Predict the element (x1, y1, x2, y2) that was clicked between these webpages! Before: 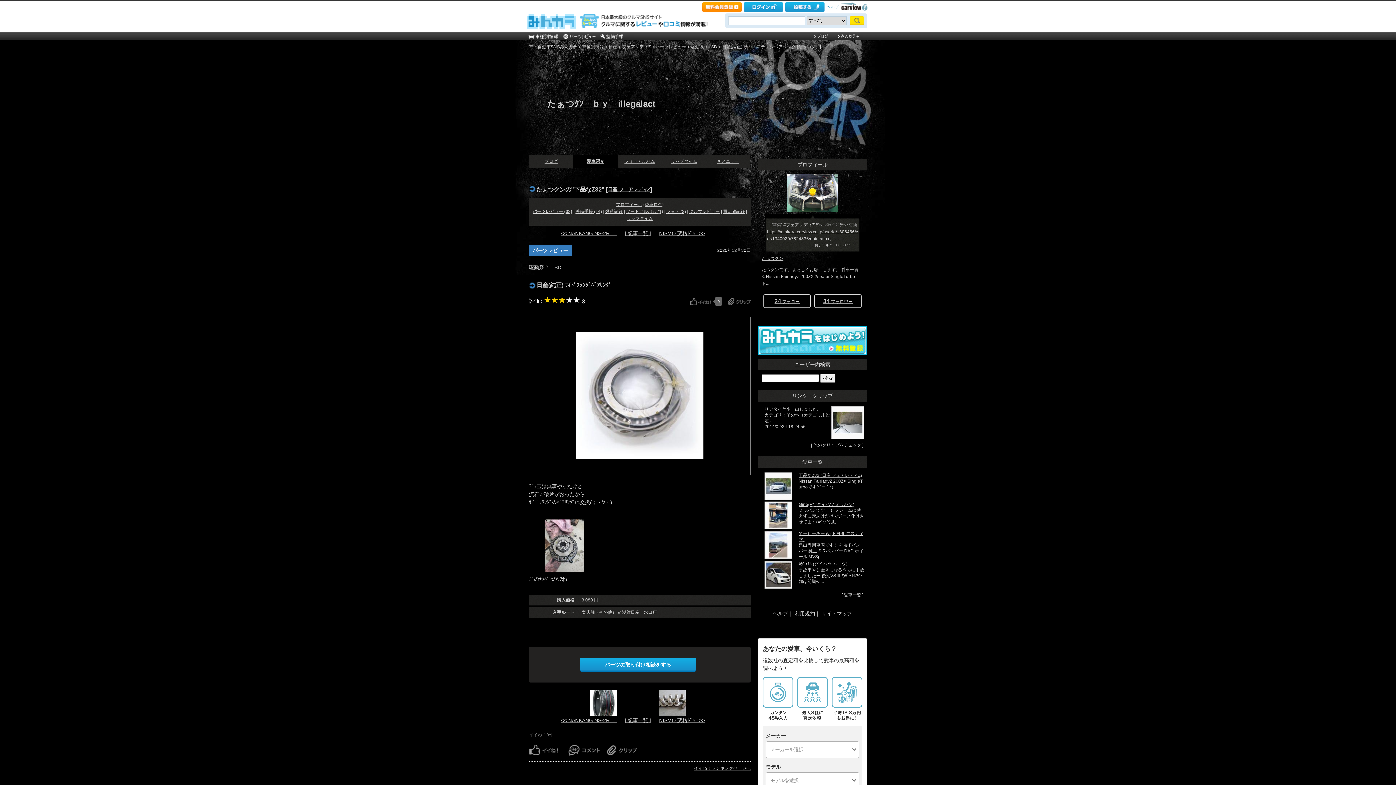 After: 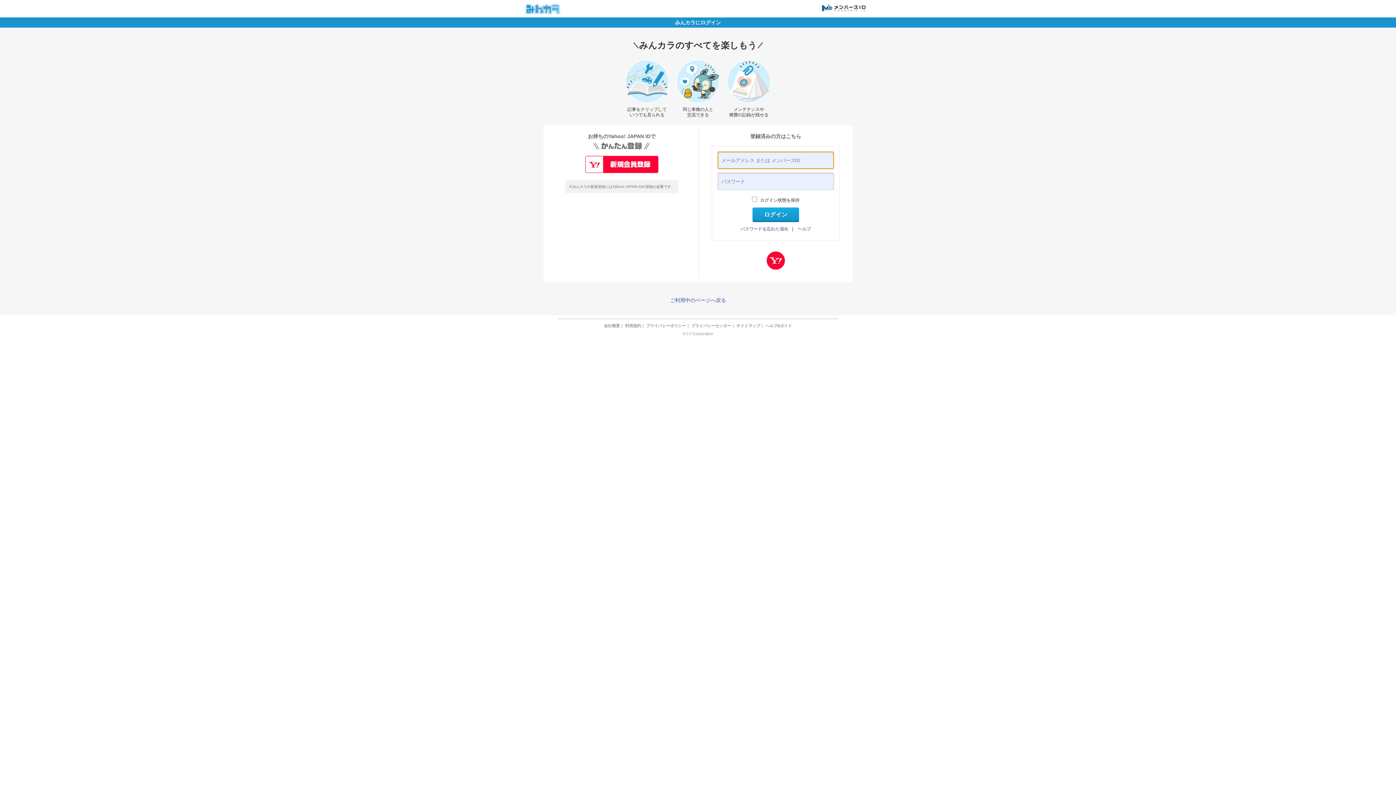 Action: bbox: (744, 8, 783, 12)